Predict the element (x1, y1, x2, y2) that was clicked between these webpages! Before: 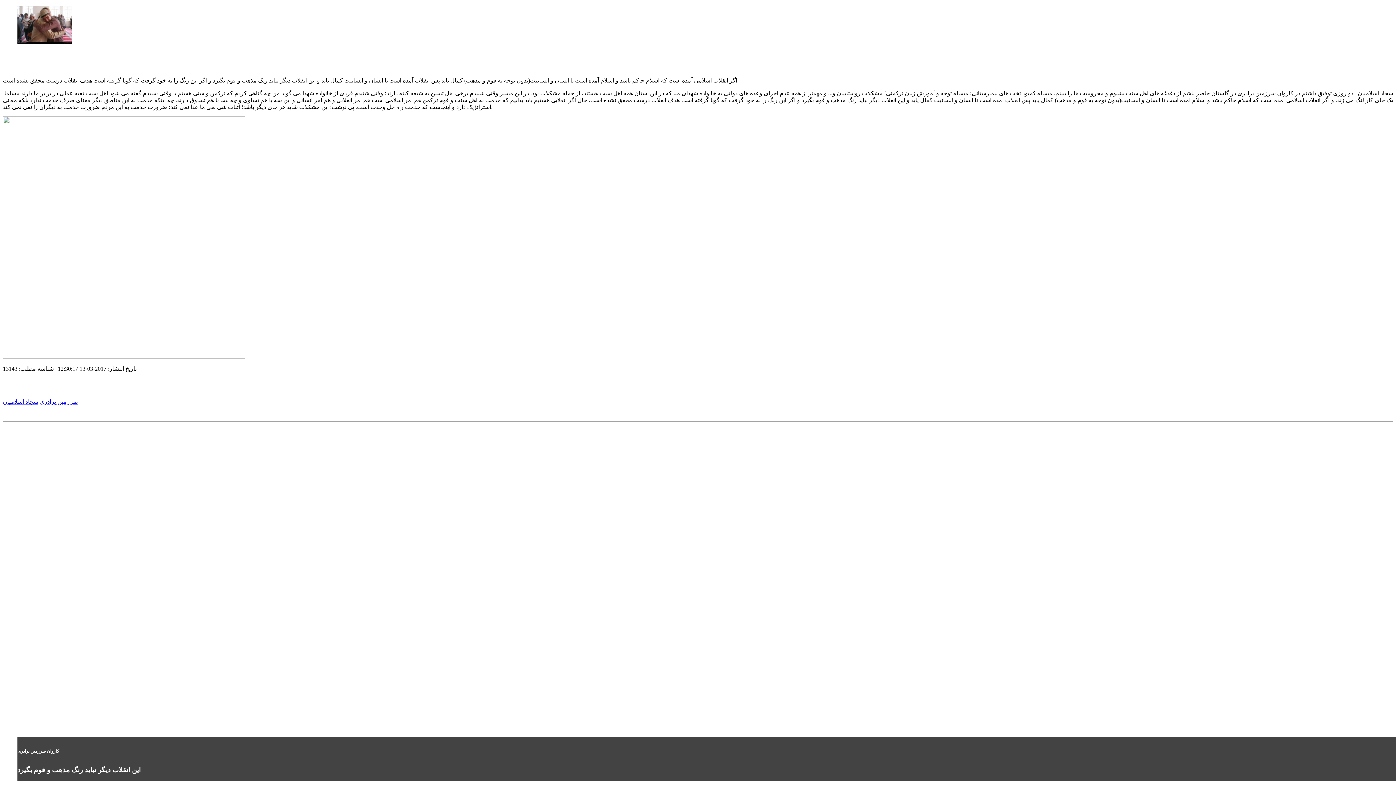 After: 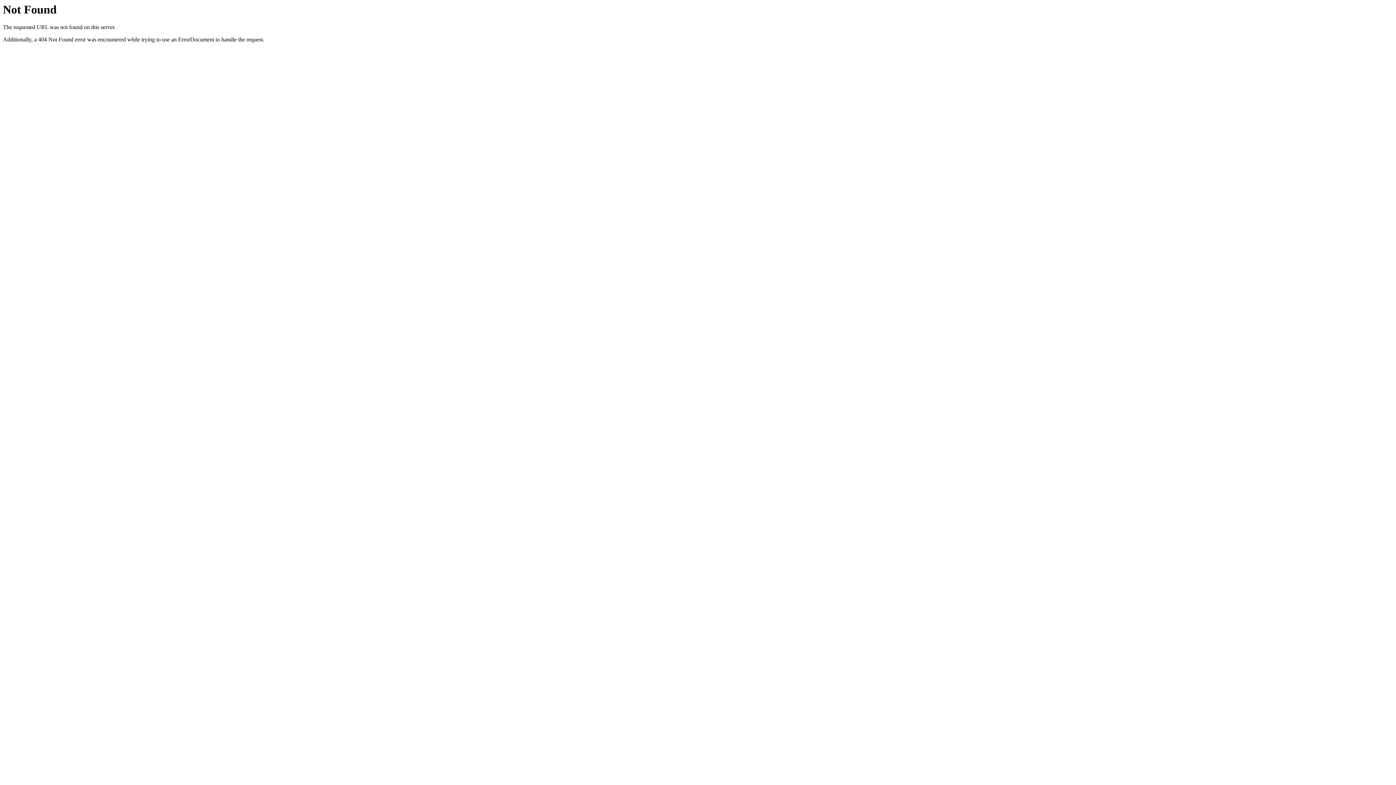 Action: label: سجاد اسلامیان bbox: (2, 398, 38, 405)